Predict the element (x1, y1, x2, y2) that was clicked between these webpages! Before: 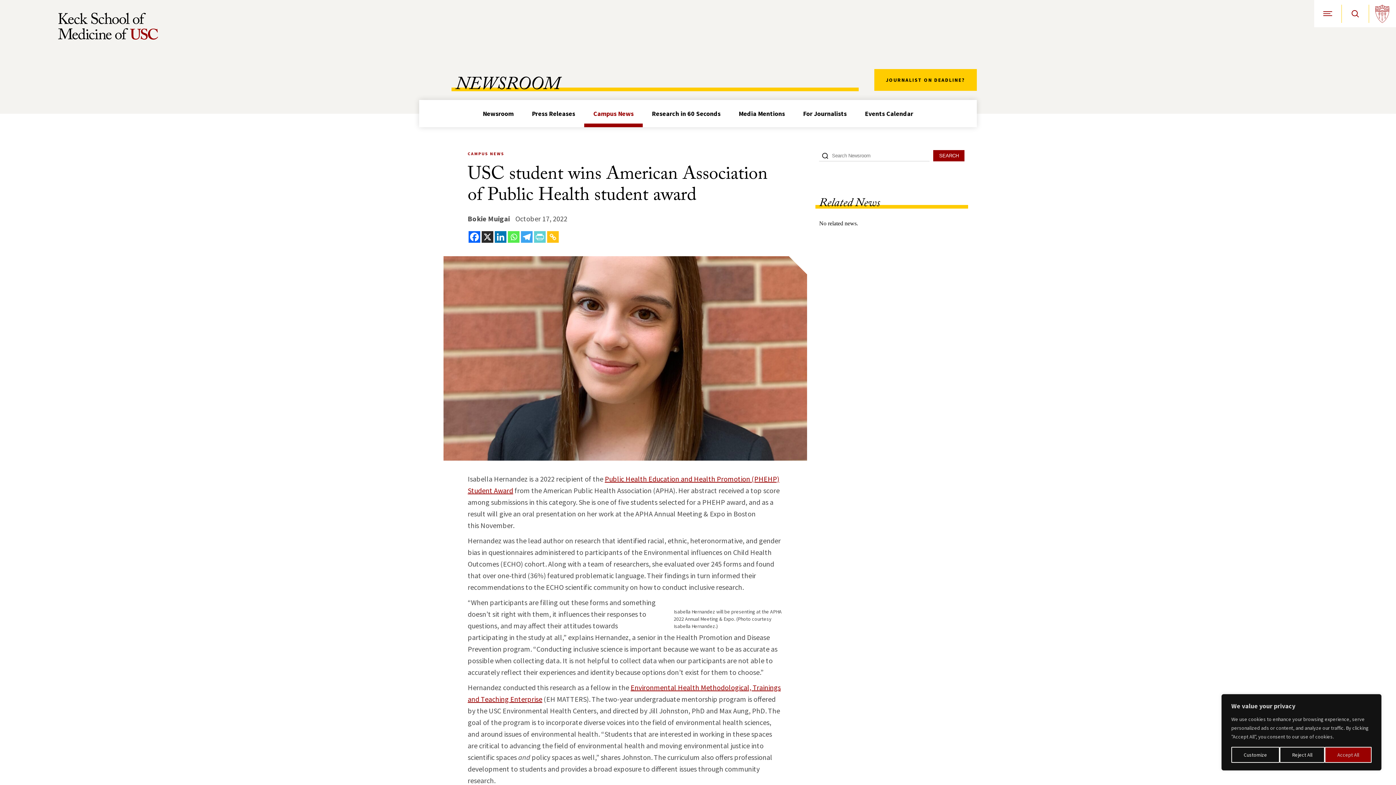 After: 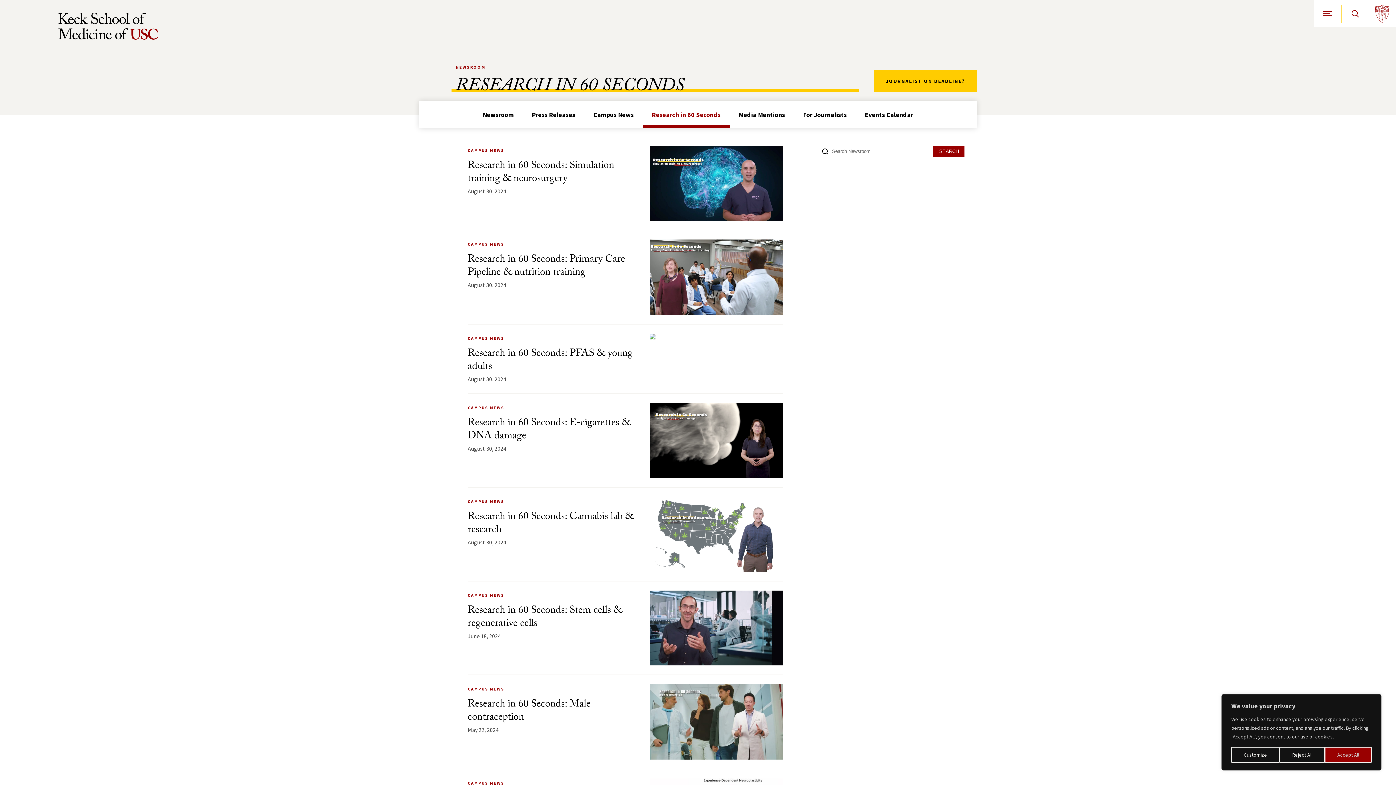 Action: bbox: (642, 100, 729, 127) label: Research in 60 Seconds